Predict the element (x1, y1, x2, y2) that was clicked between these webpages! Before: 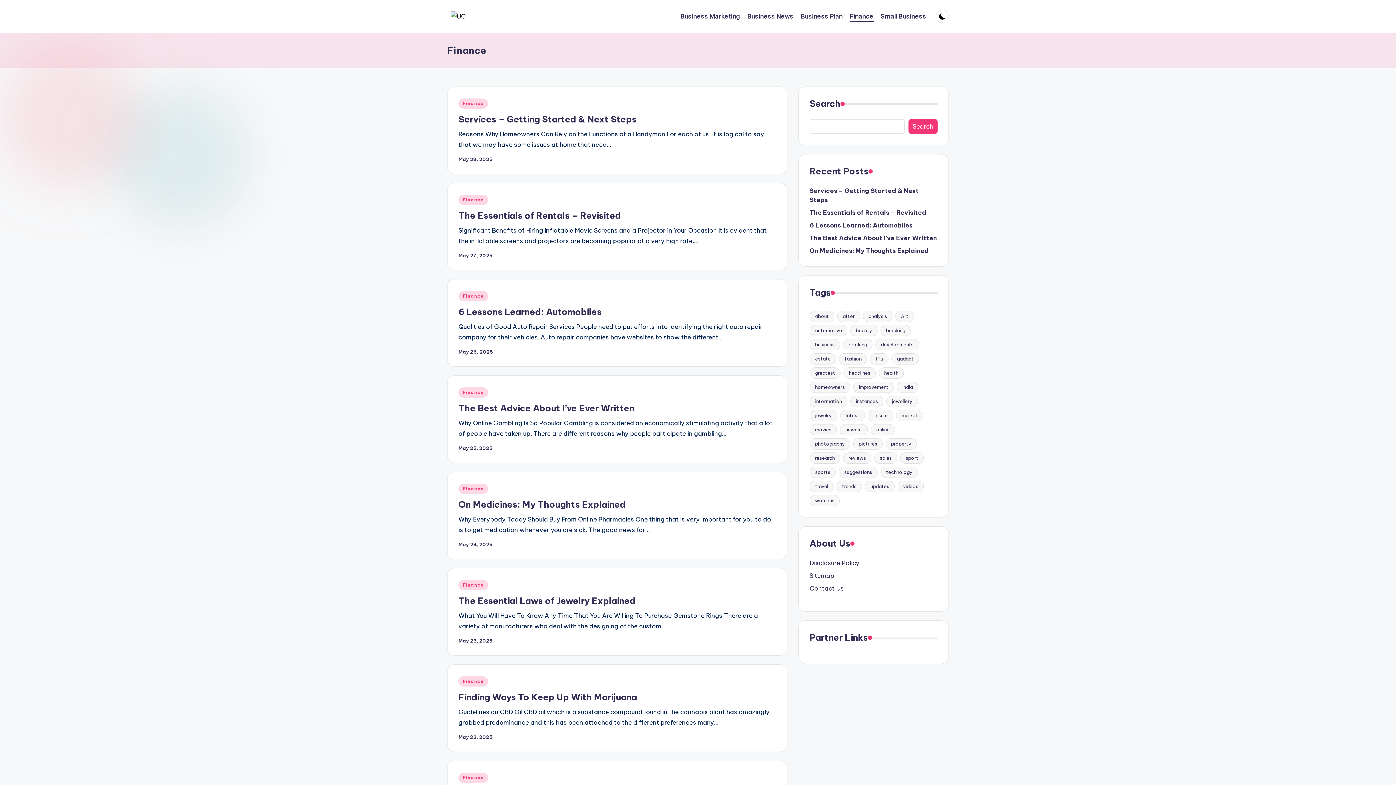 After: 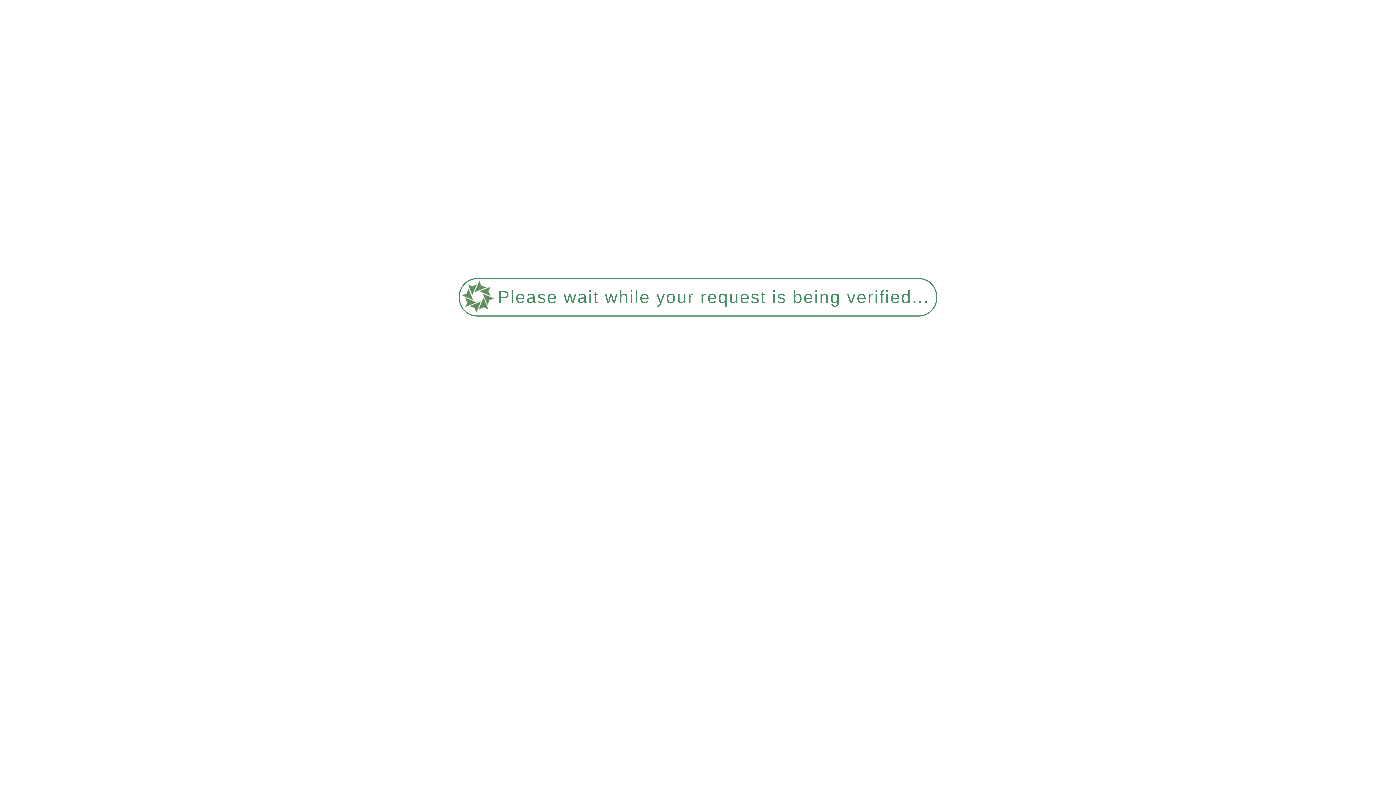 Action: bbox: (870, 353, 888, 364) label: fifu (6 items)